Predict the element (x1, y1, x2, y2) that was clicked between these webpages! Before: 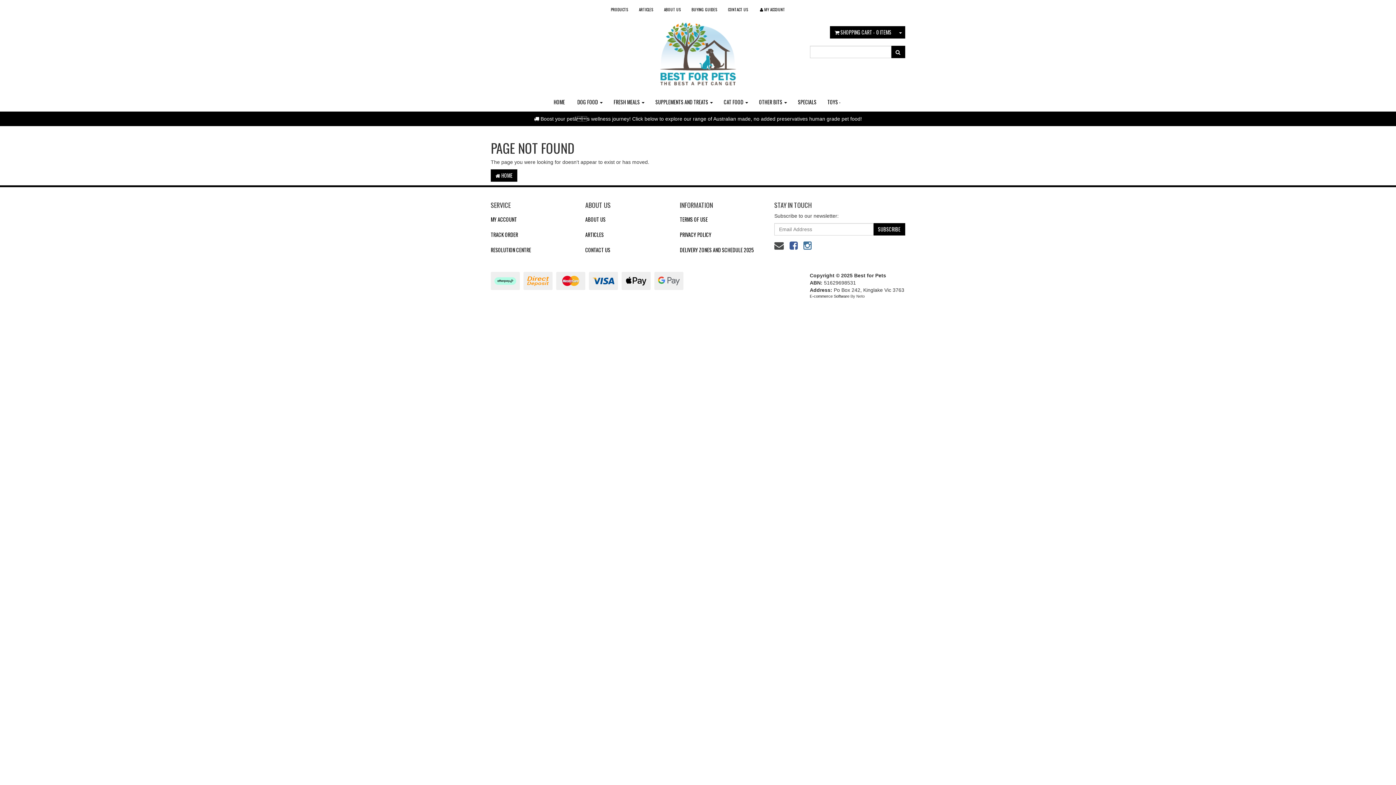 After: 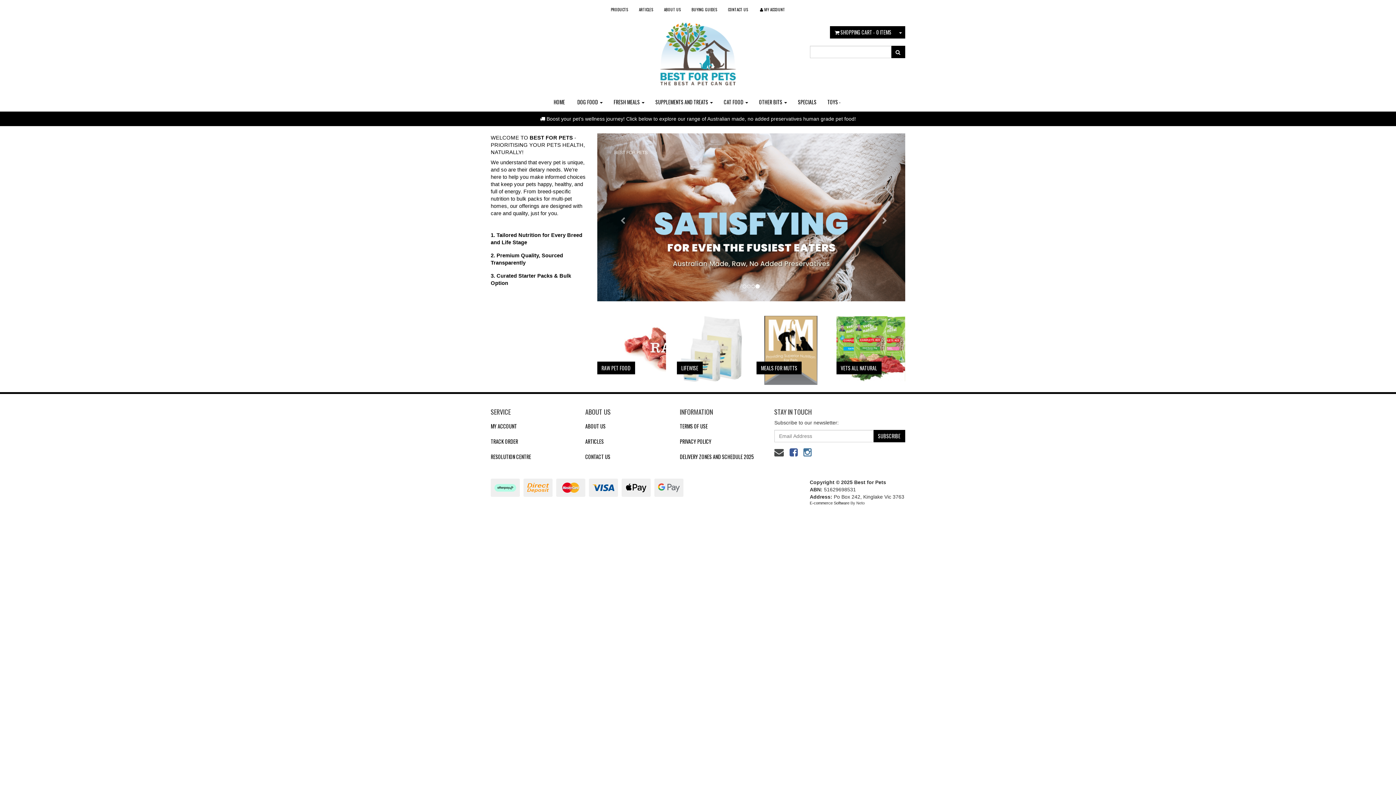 Action: bbox: (548, 93, 570, 111) label: HOME